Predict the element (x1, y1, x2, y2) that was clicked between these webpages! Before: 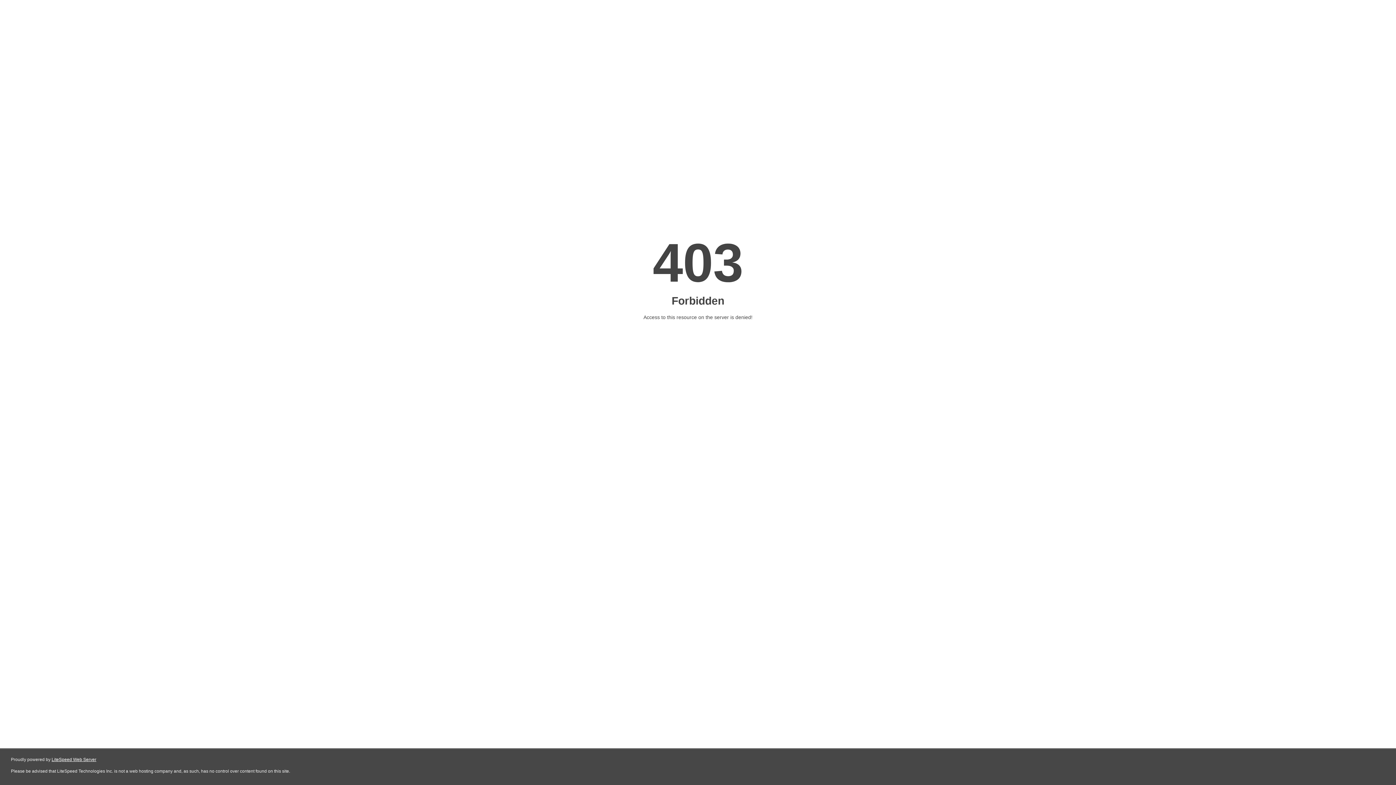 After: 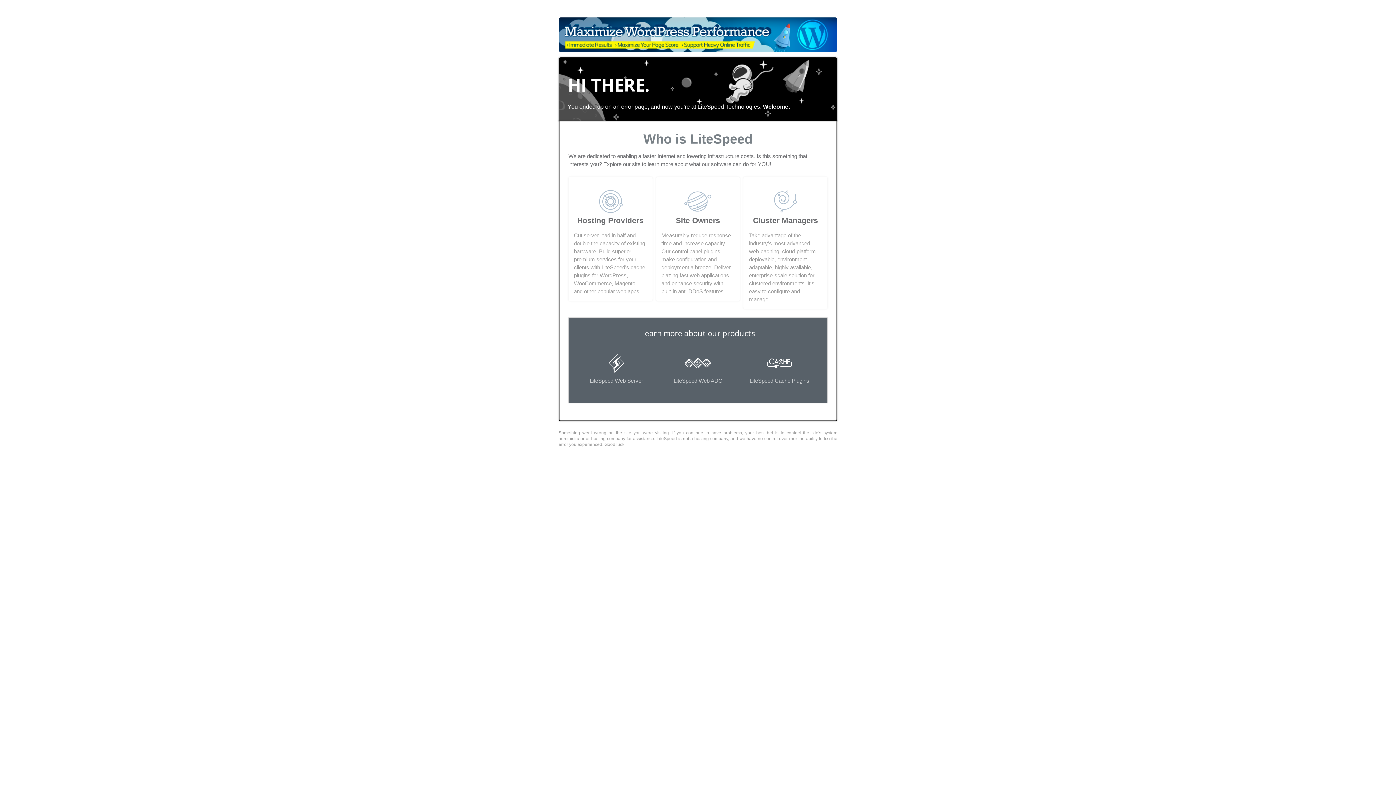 Action: label: LiteSpeed Web Server bbox: (51, 757, 96, 762)